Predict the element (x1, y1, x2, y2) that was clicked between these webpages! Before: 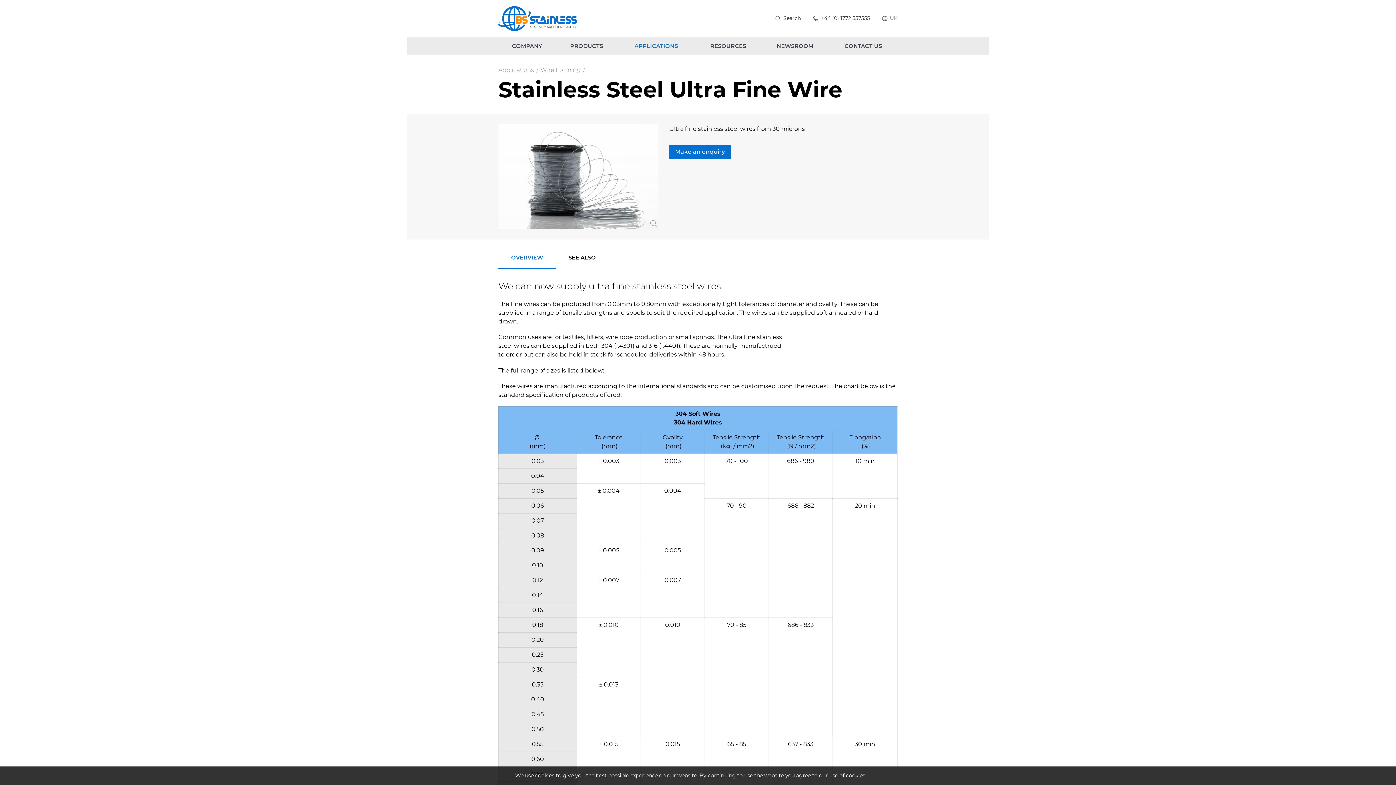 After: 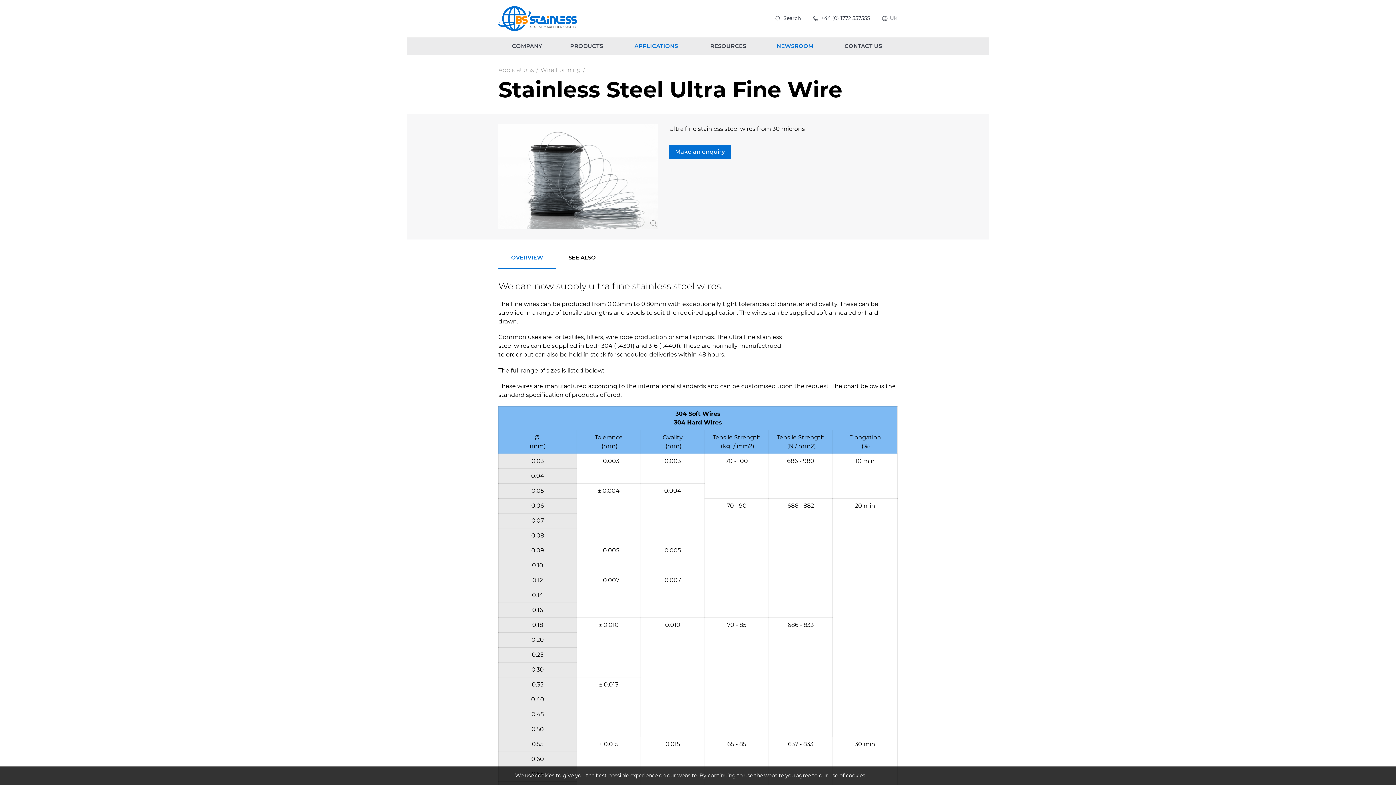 Action: label: NEWSROOM bbox: (761, 37, 829, 54)